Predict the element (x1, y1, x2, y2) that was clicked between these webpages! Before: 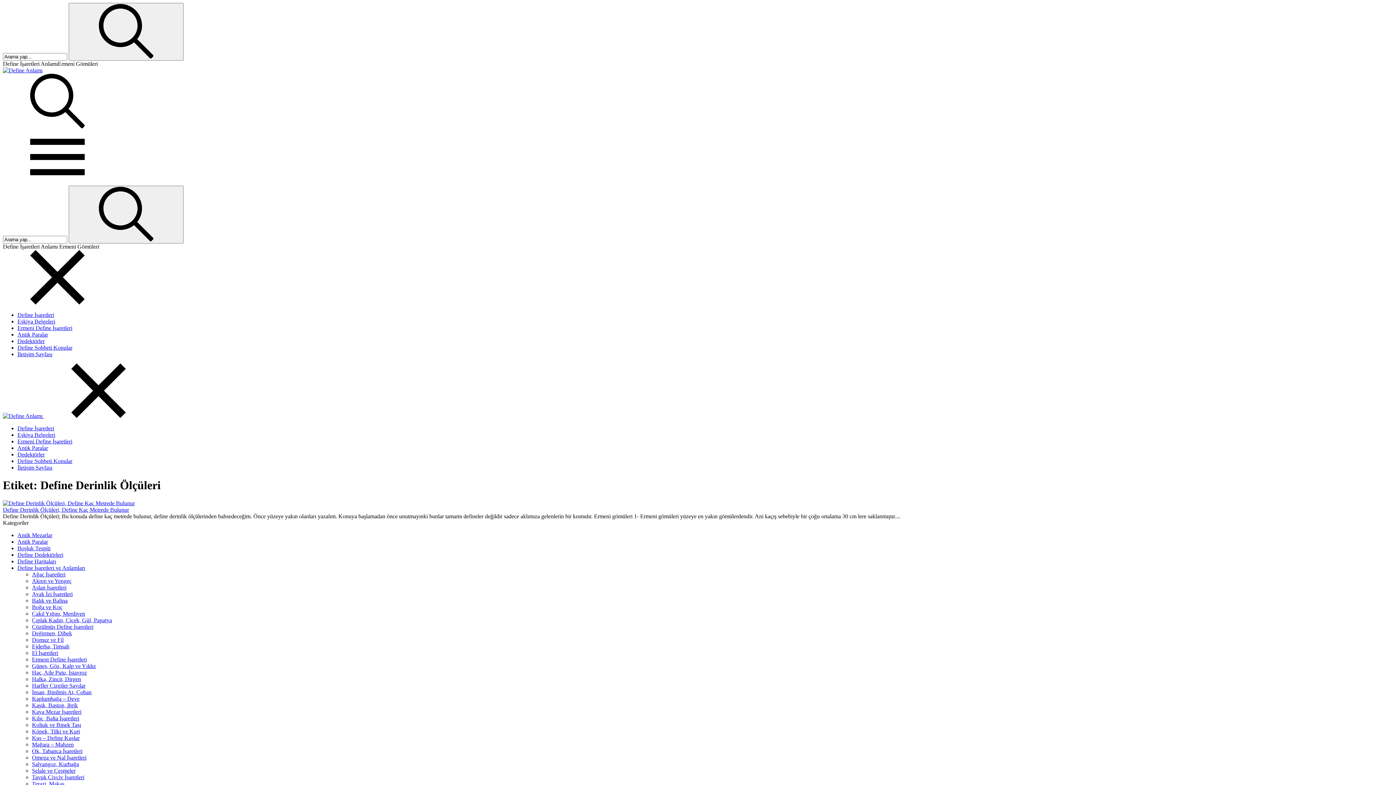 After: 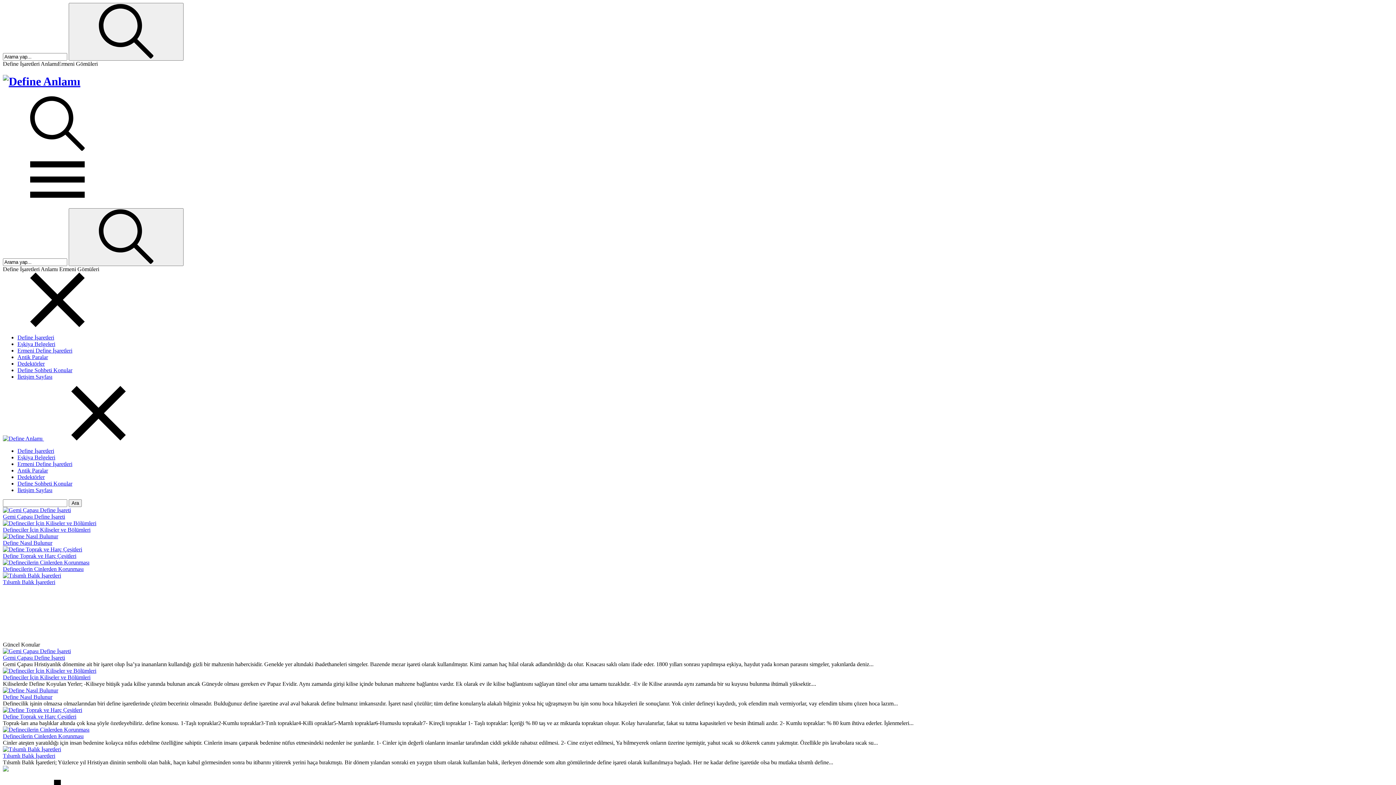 Action: bbox: (2, 67, 42, 73)